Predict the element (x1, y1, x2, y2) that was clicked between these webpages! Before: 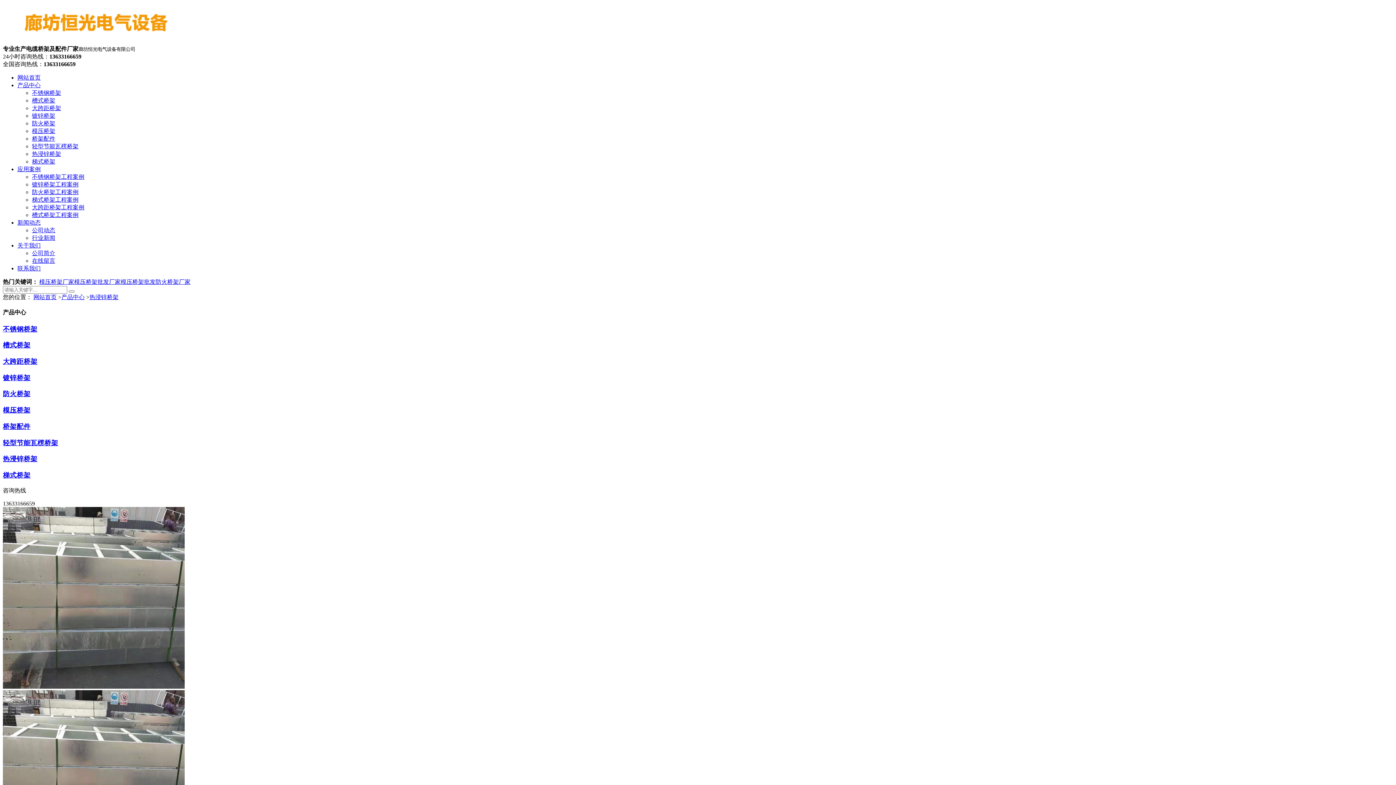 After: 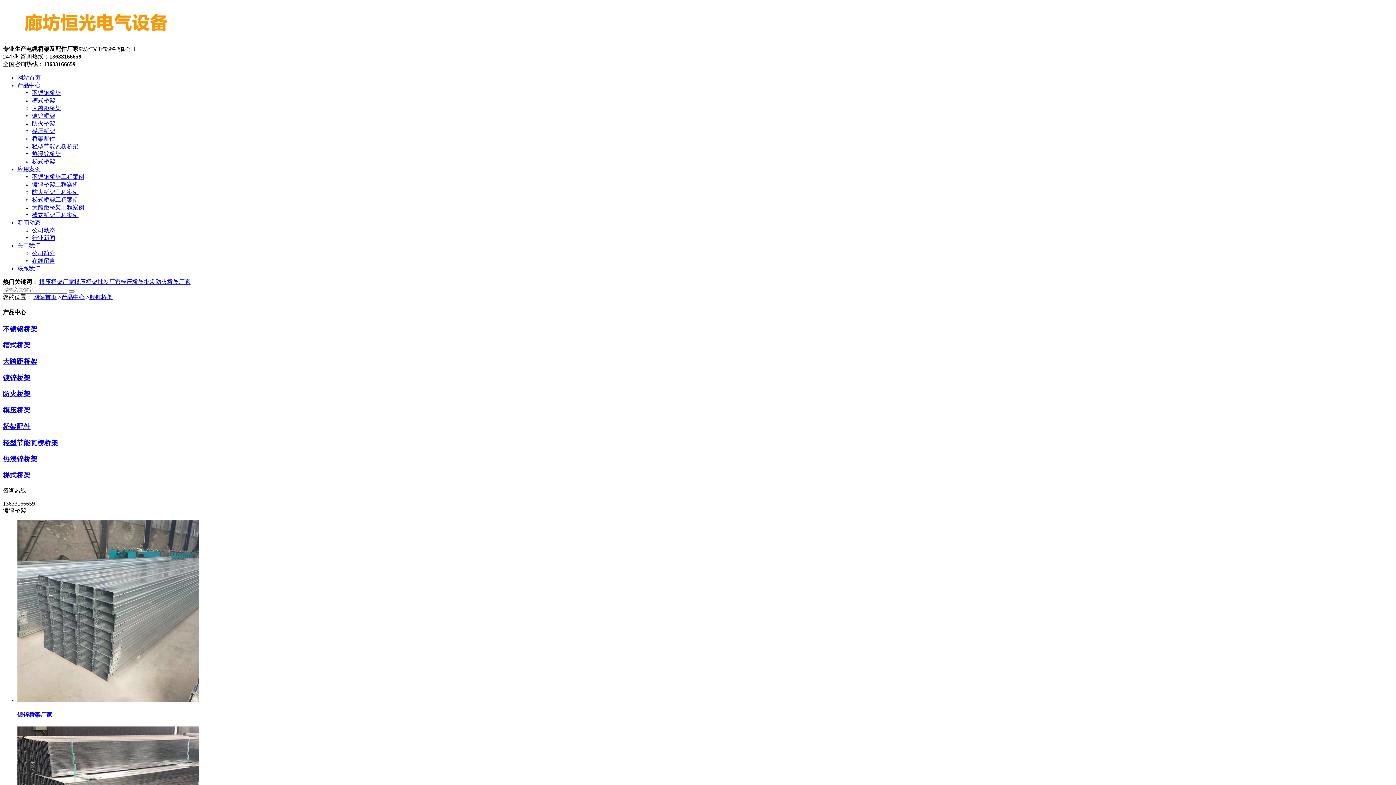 Action: label: 镀锌桥架 bbox: (2, 374, 30, 381)